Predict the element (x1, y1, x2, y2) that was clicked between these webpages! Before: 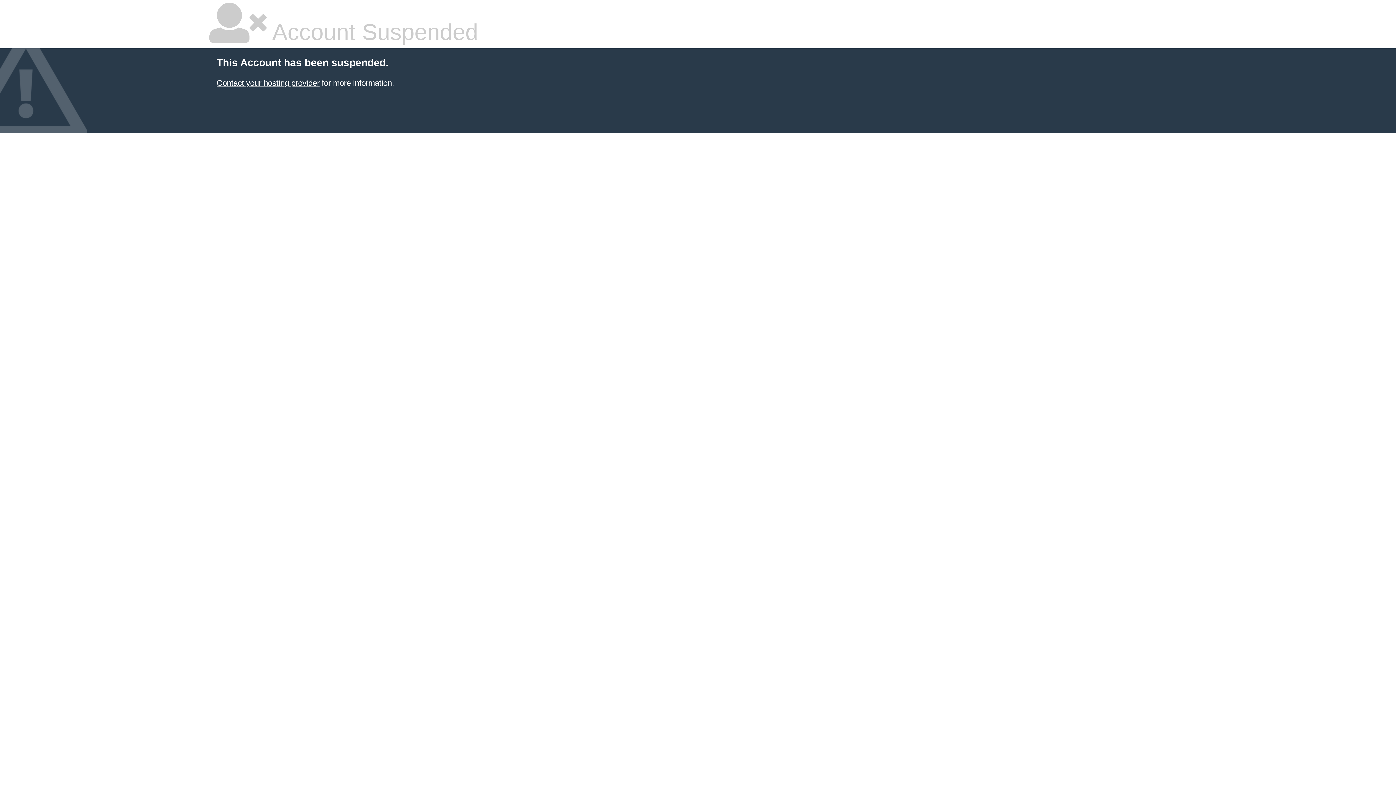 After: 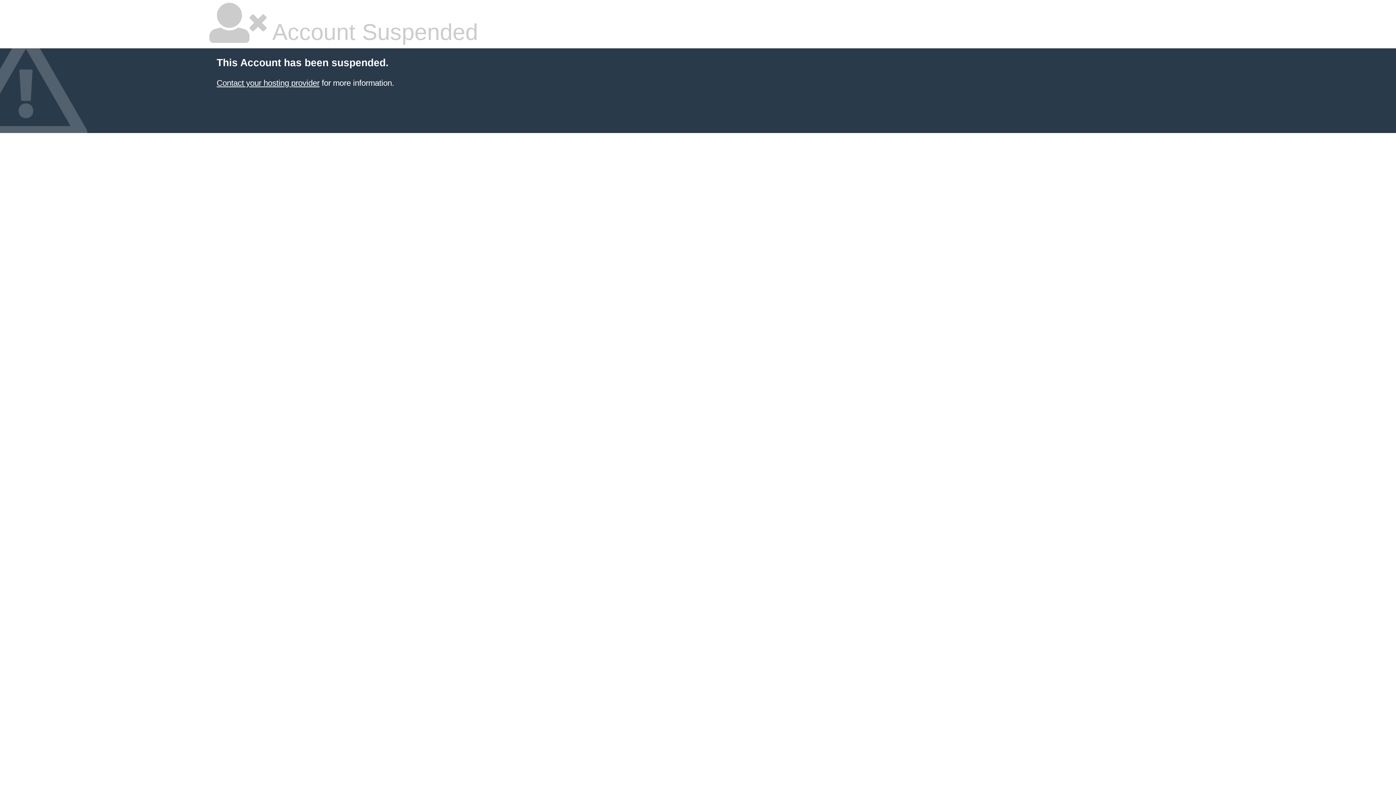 Action: bbox: (216, 78, 319, 87) label: Contact your hosting provider